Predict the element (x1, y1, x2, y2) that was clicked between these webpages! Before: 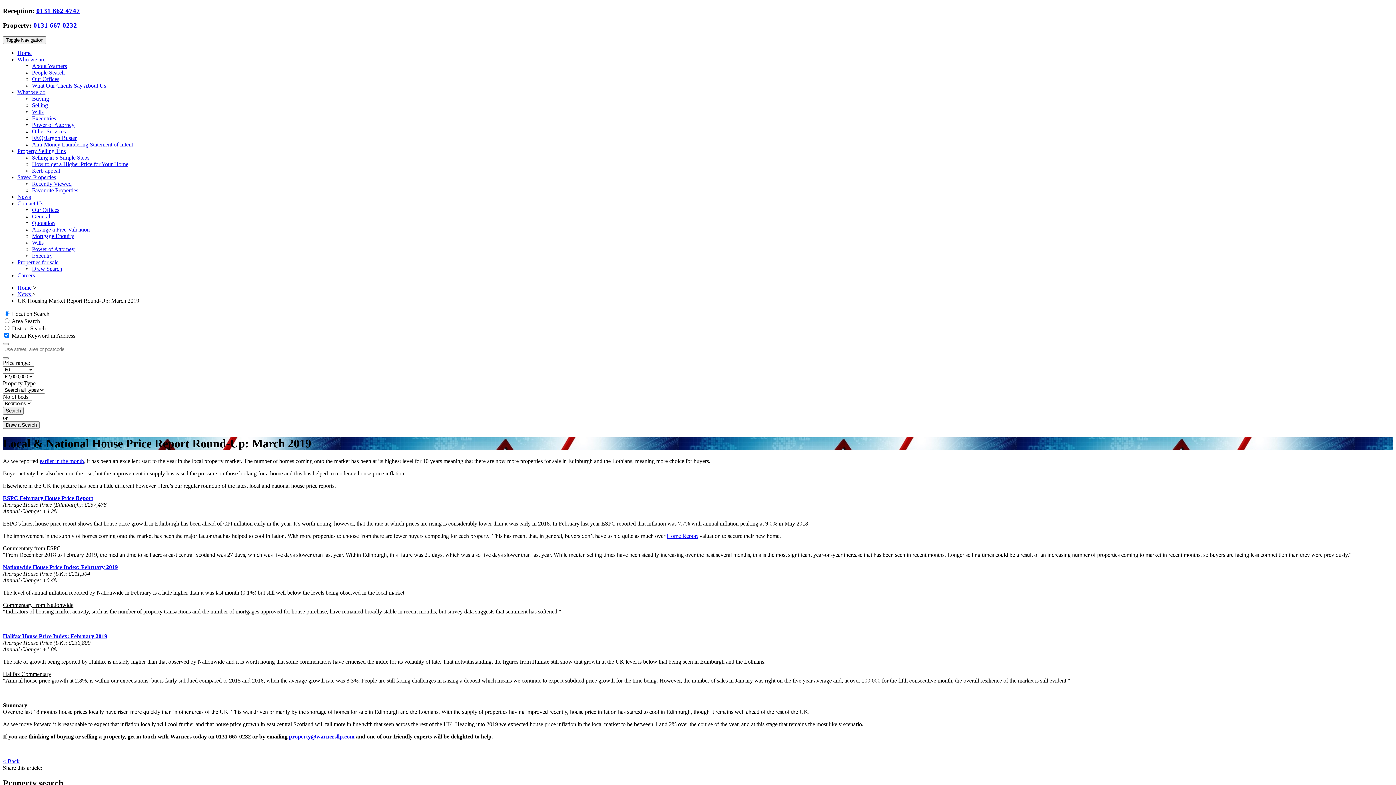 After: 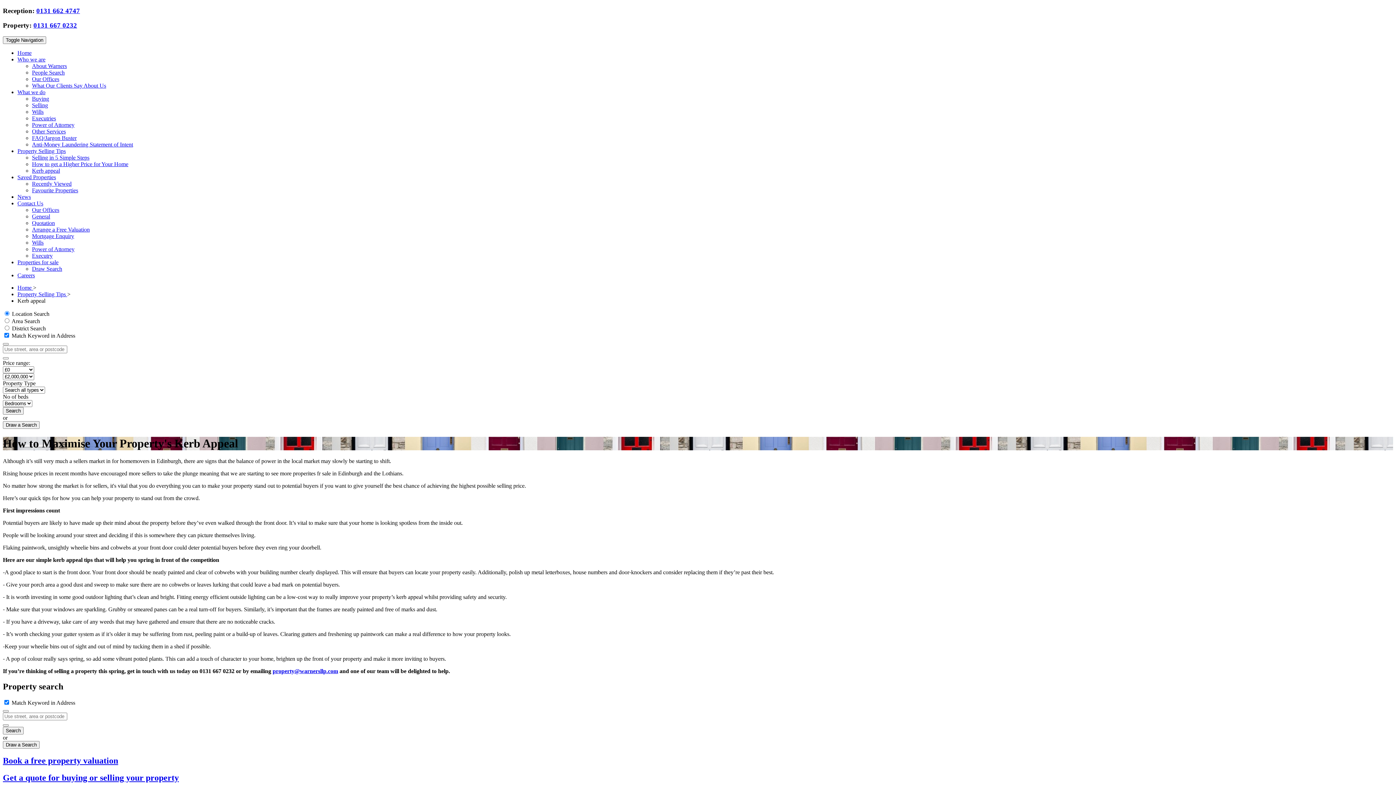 Action: bbox: (32, 167, 60, 173) label: Kerb appeal